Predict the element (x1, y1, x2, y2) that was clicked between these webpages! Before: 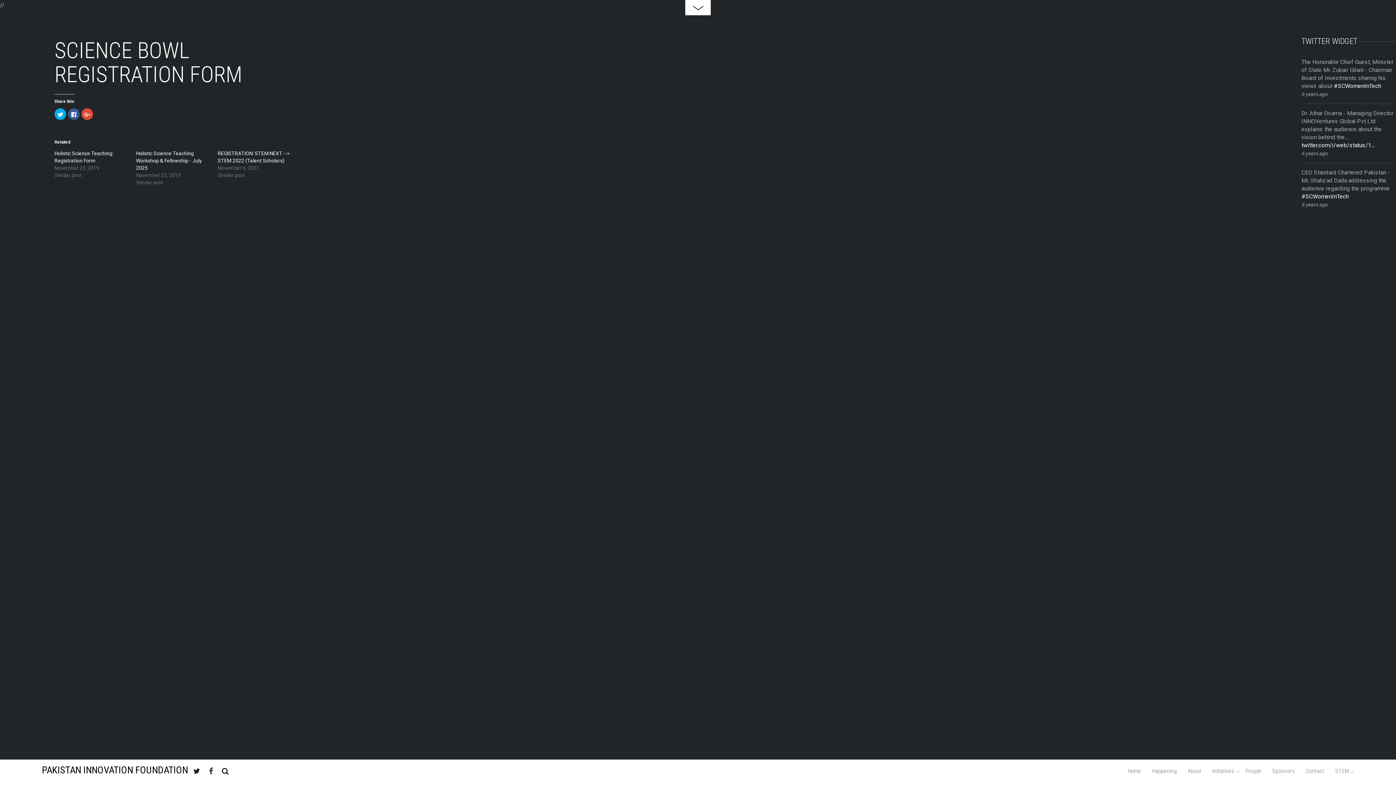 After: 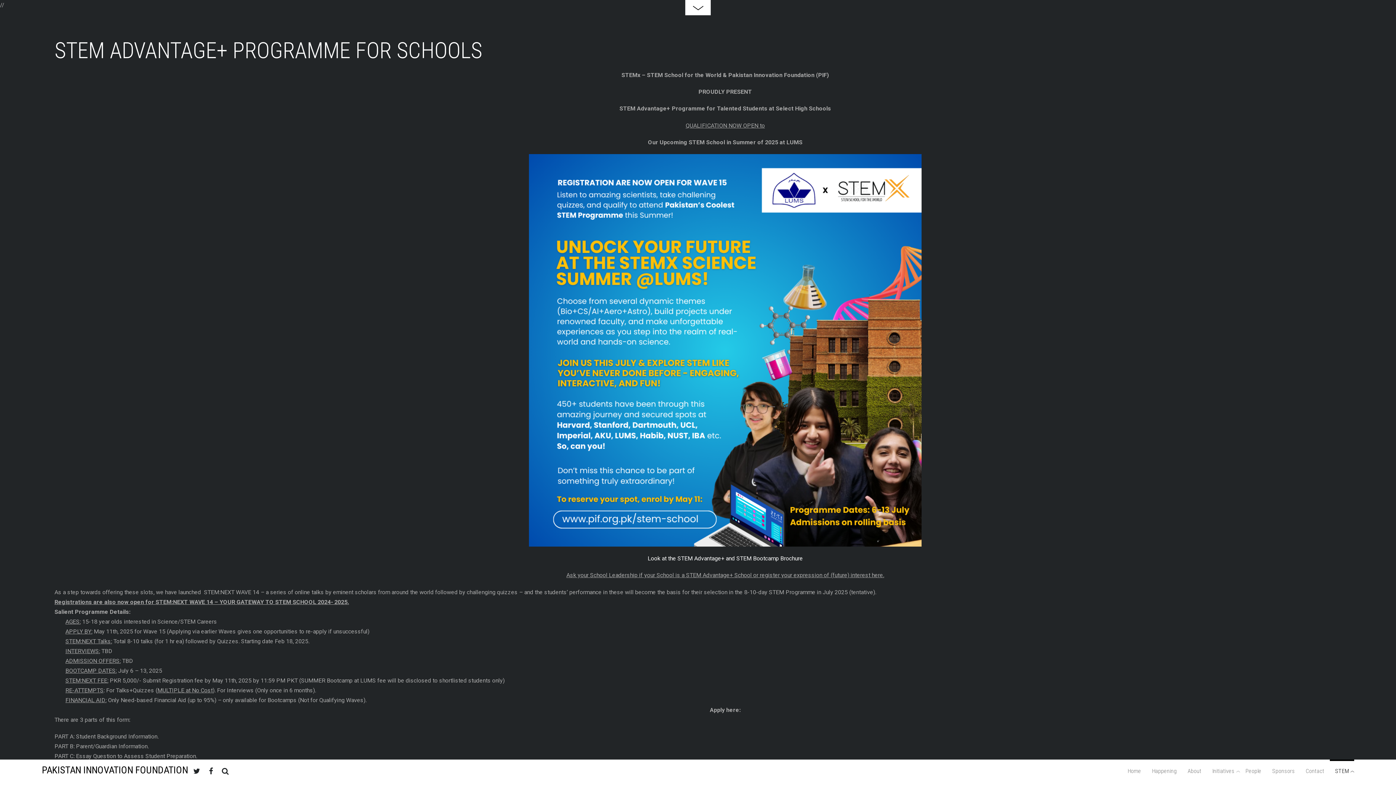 Action: label: STEM bbox: (1330, 760, 1354, 783)